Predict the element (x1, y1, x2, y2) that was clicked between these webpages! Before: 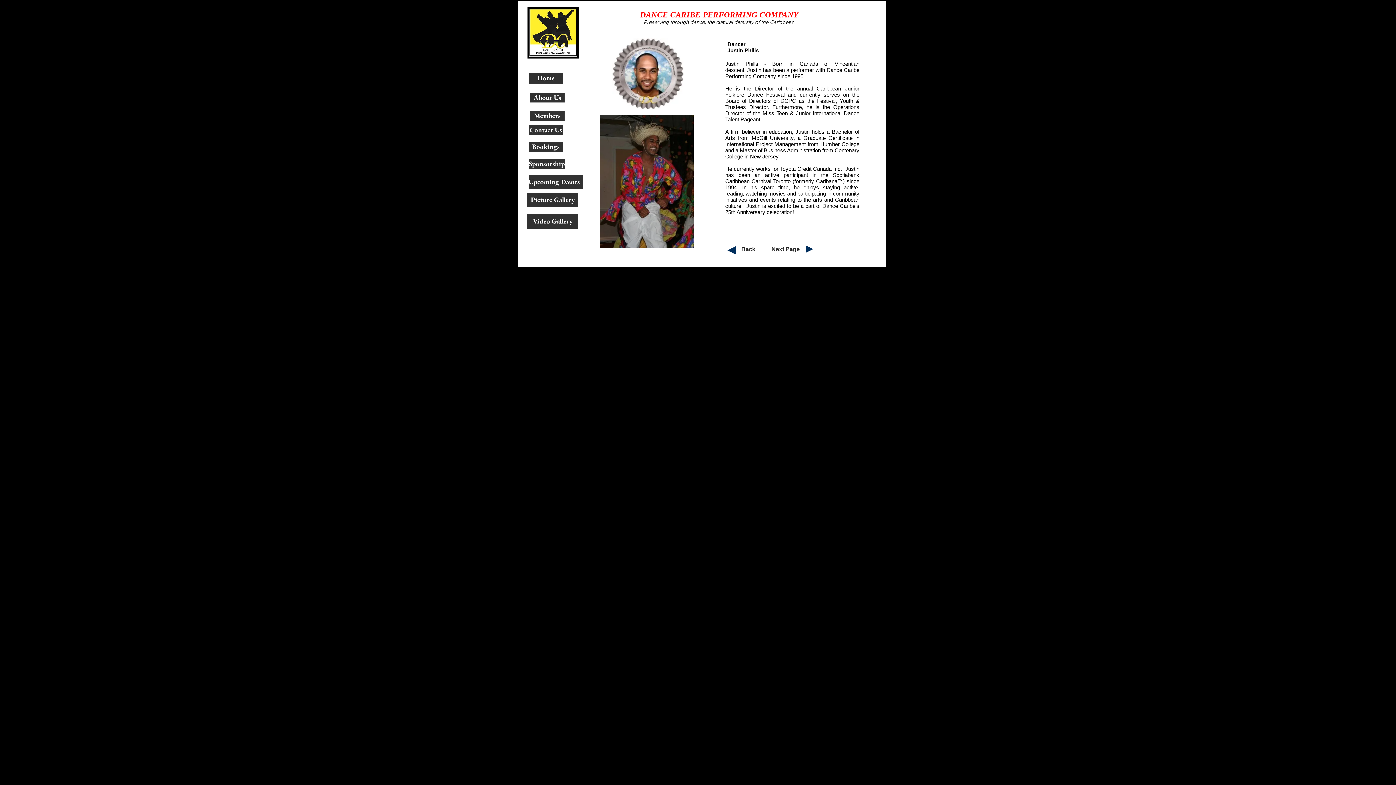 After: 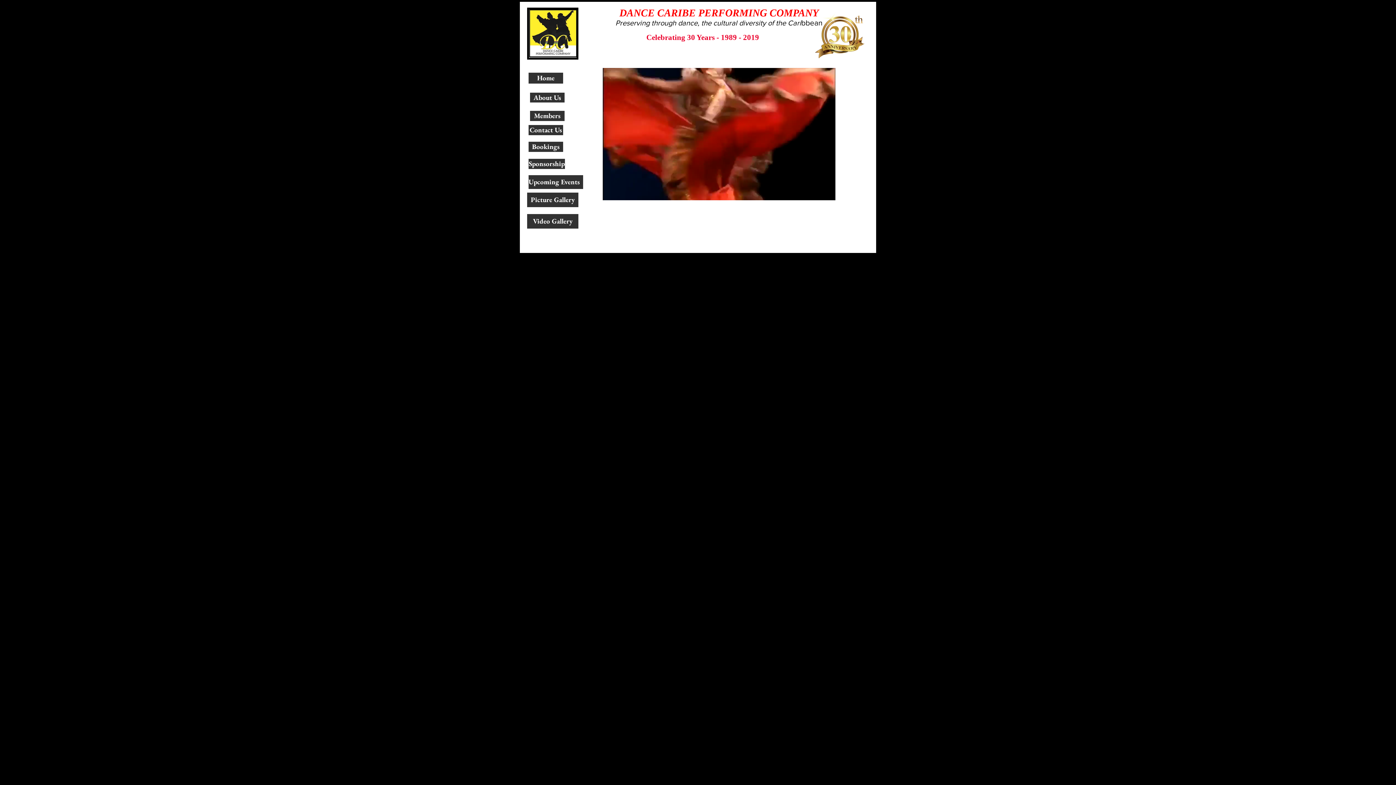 Action: label: Video Gallery bbox: (527, 214, 578, 228)